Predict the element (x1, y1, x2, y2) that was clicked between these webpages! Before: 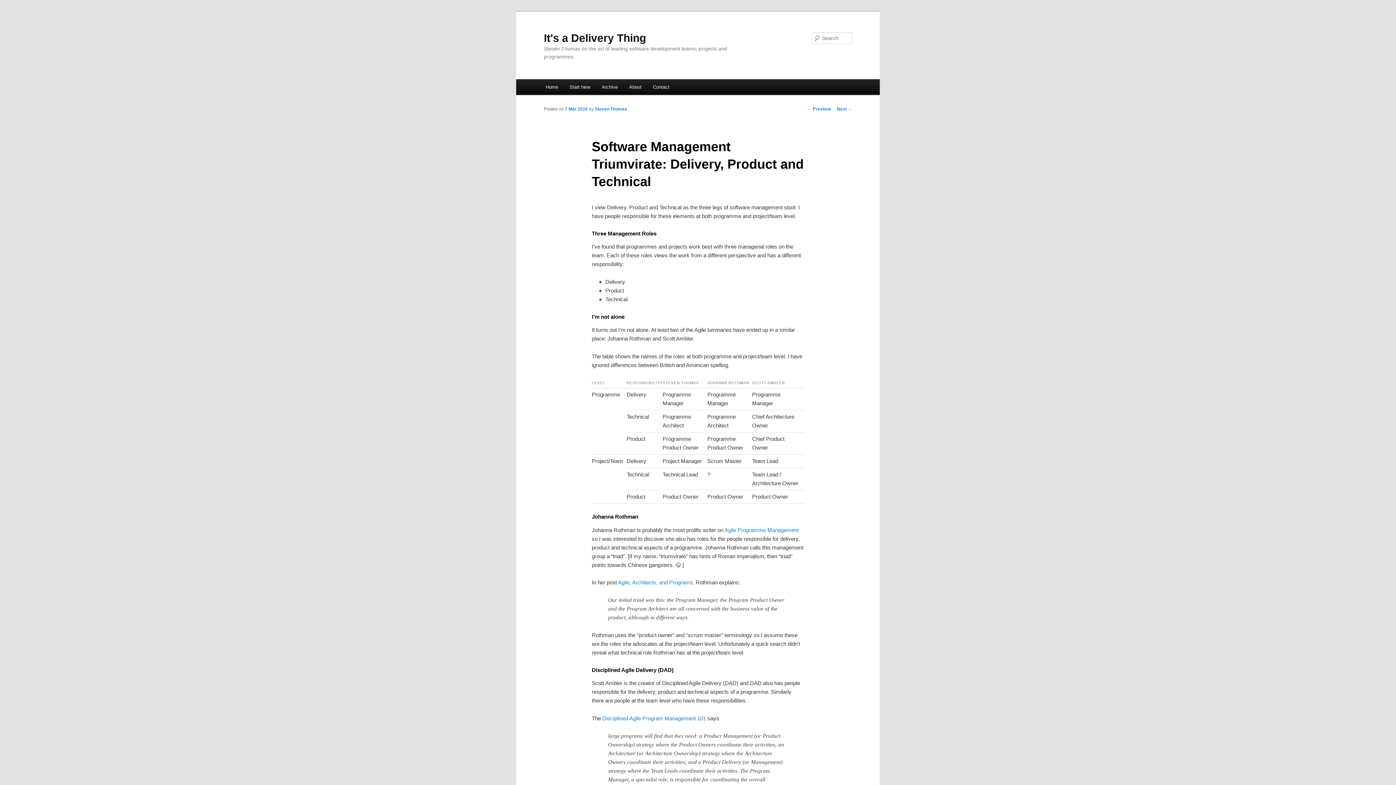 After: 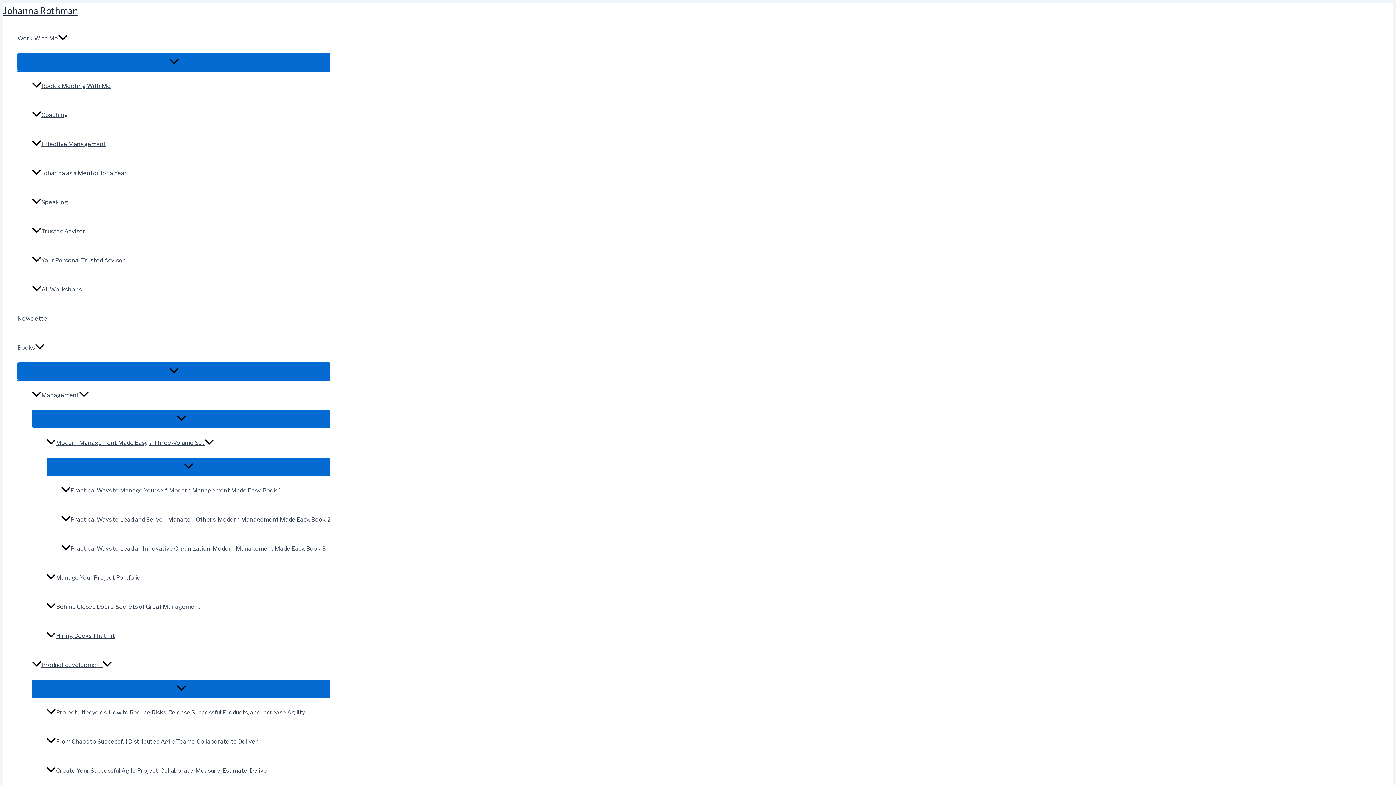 Action: label: Agile, Architects, and Programs bbox: (618, 579, 693, 585)